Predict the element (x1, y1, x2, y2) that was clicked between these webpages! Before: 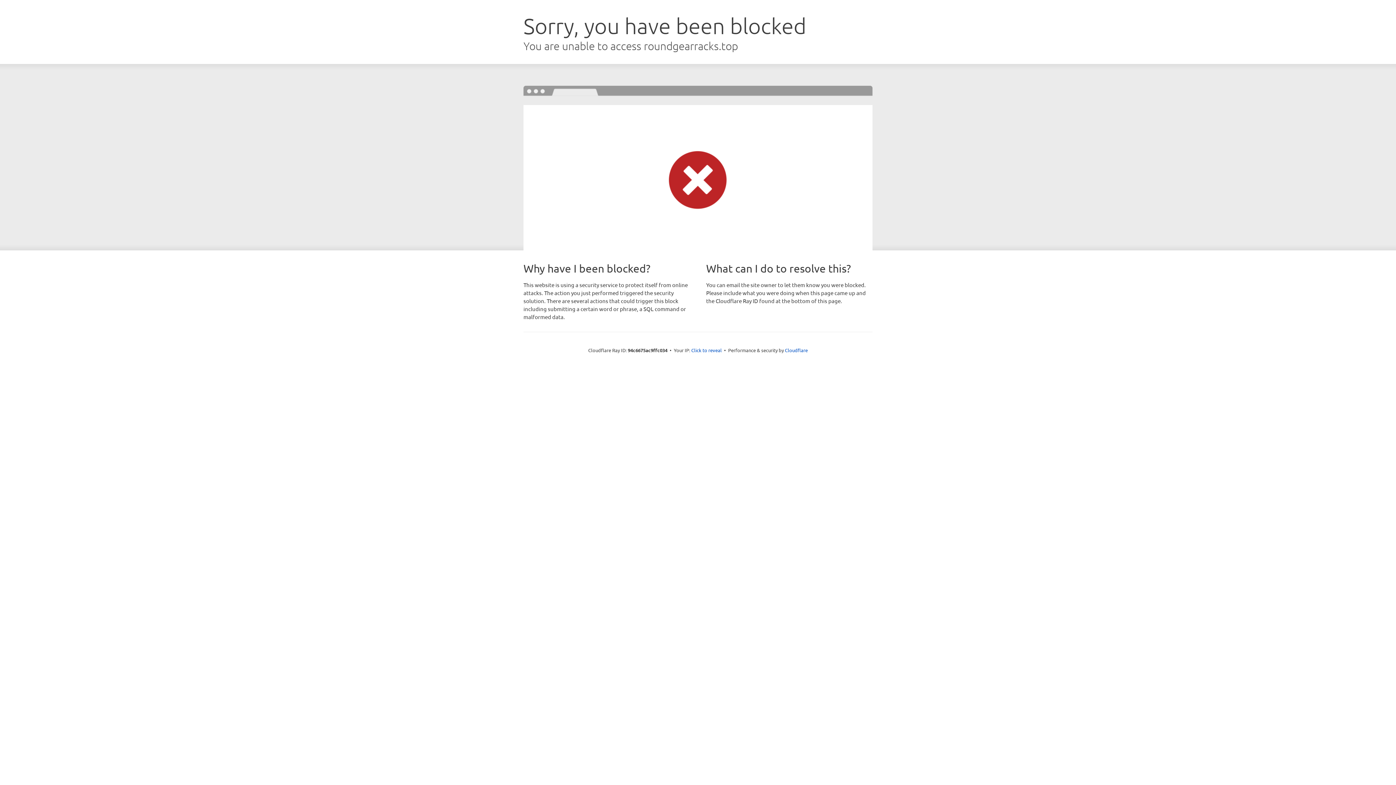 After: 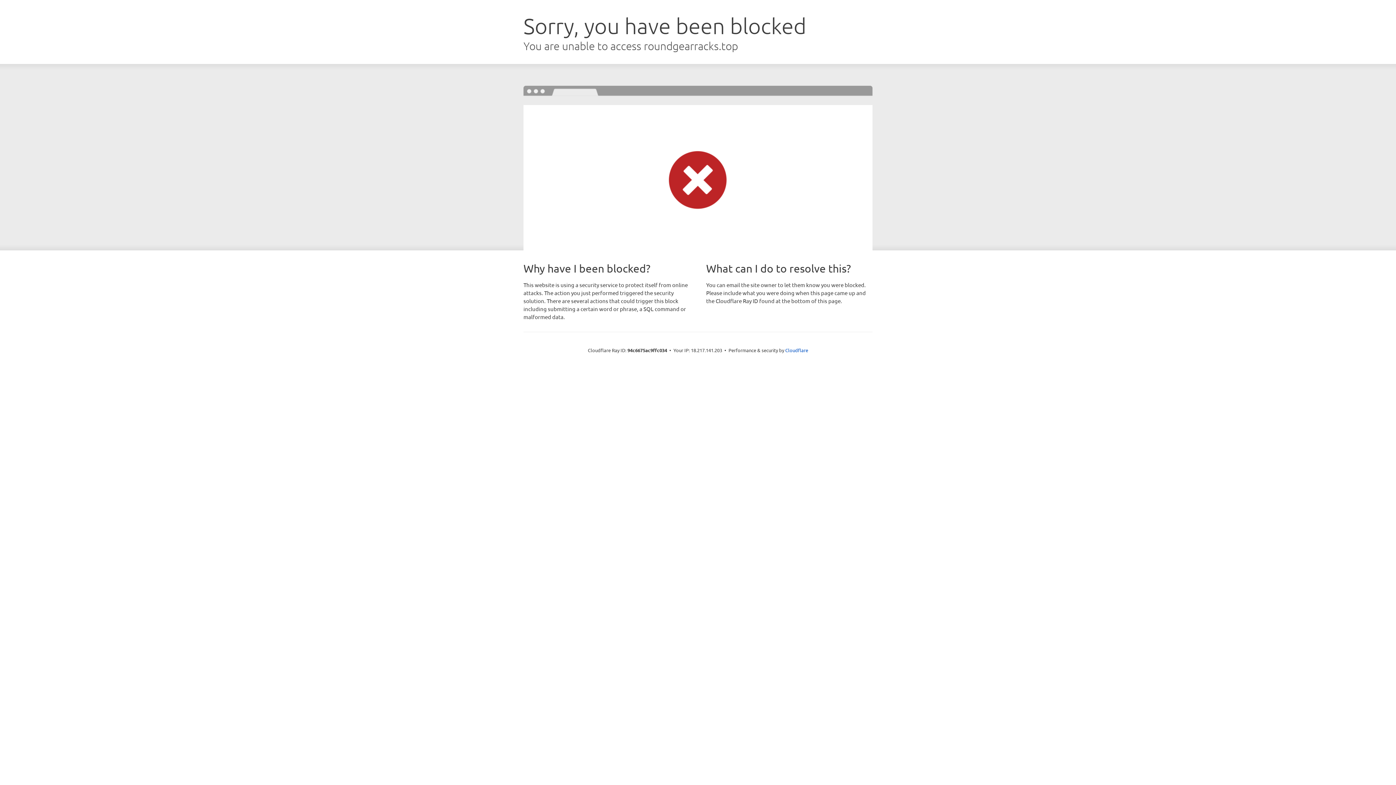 Action: label: Click to reveal bbox: (691, 346, 722, 353)